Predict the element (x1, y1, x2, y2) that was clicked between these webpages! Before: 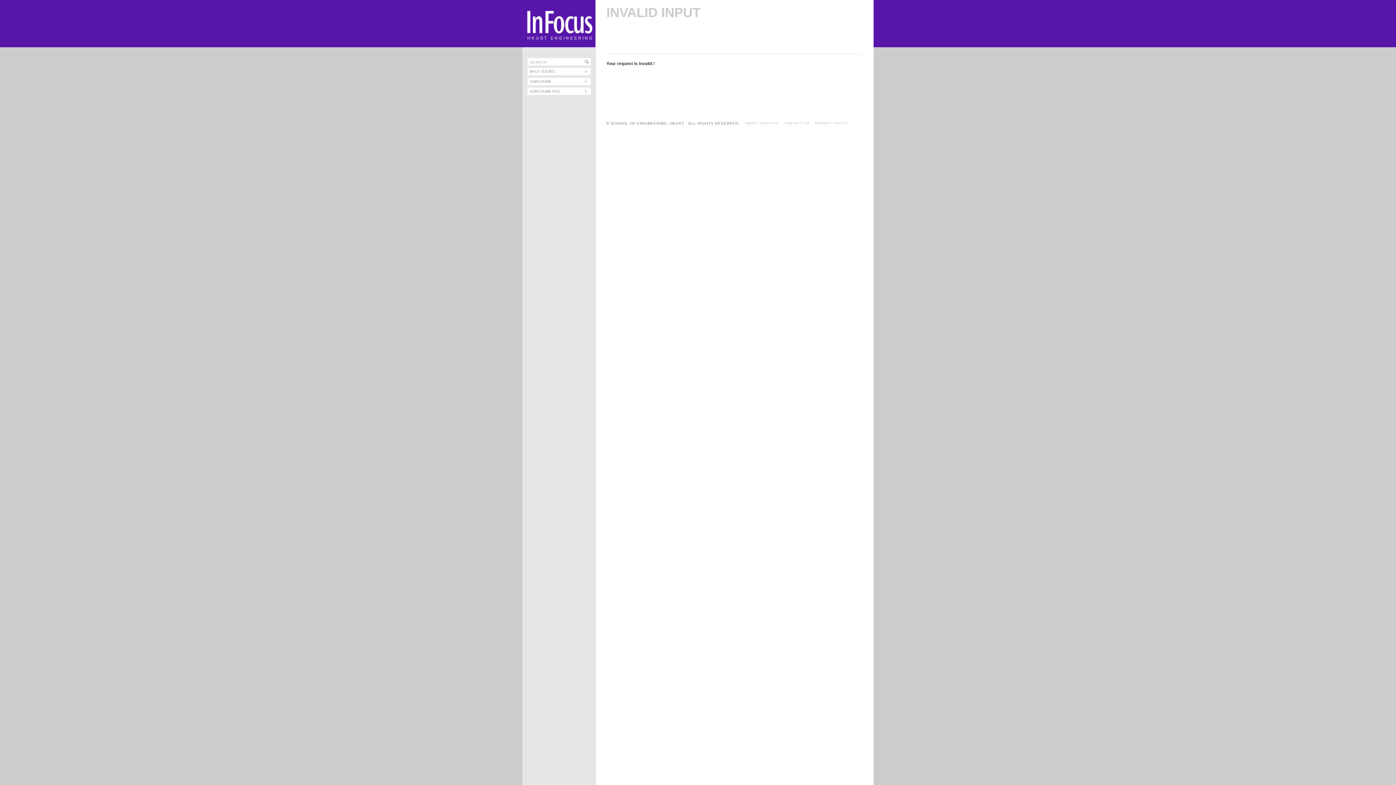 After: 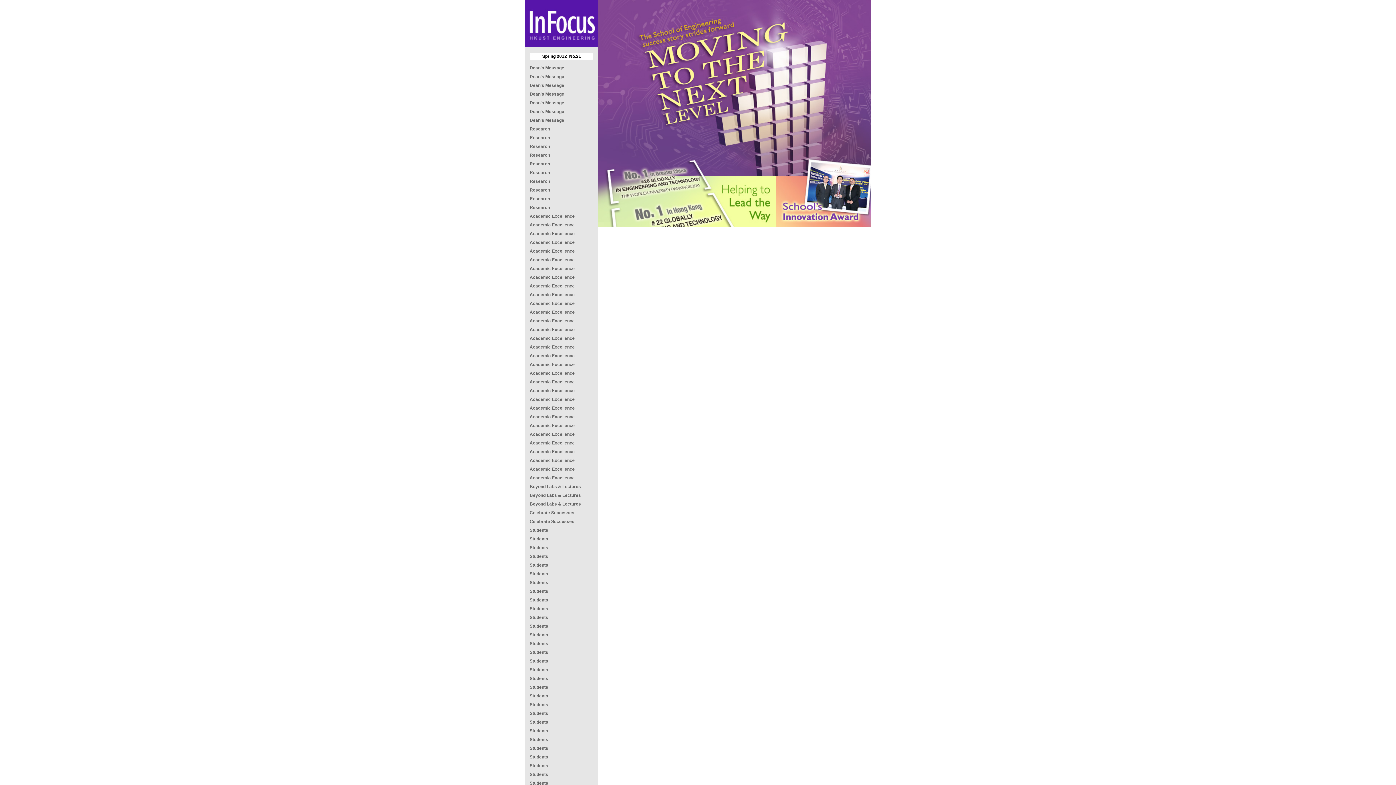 Action: bbox: (522, 0, 595, 6)